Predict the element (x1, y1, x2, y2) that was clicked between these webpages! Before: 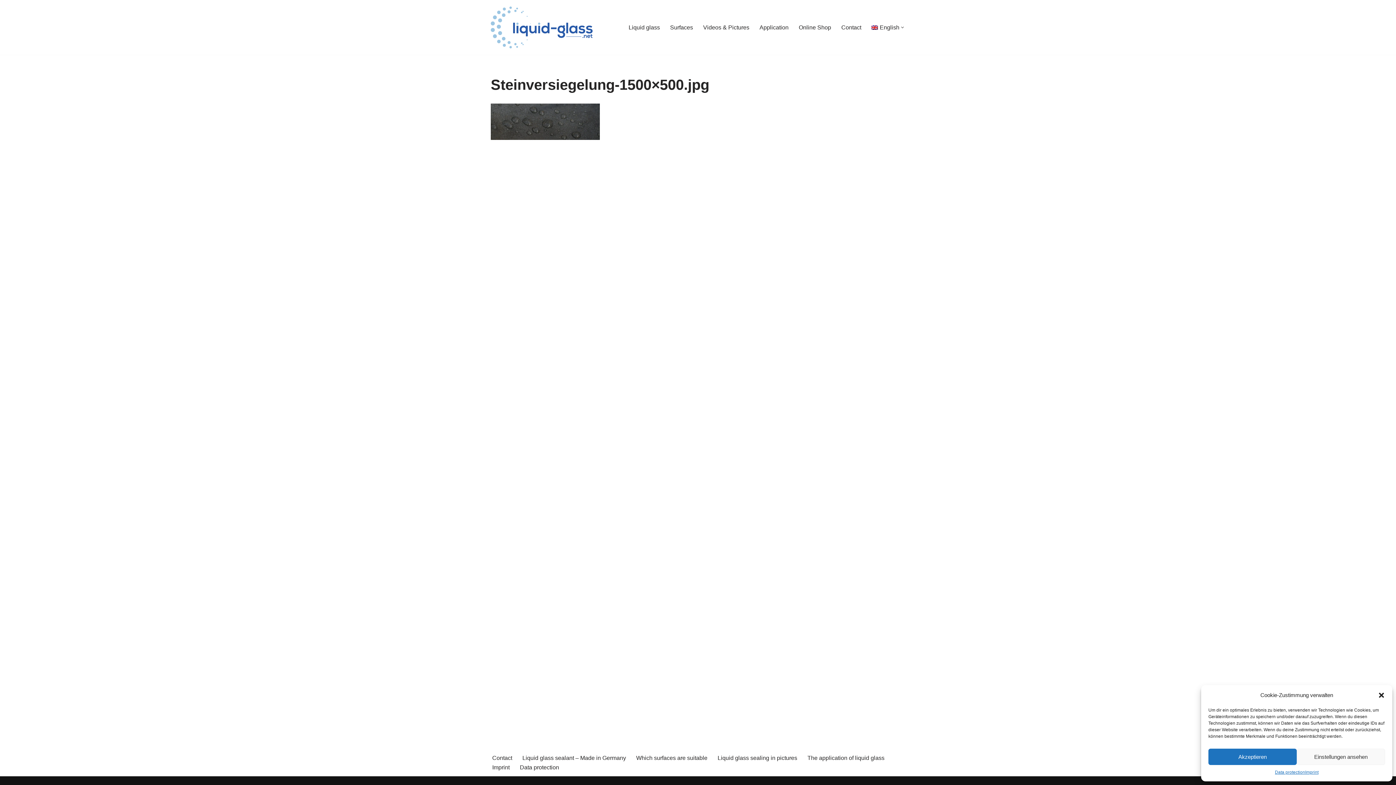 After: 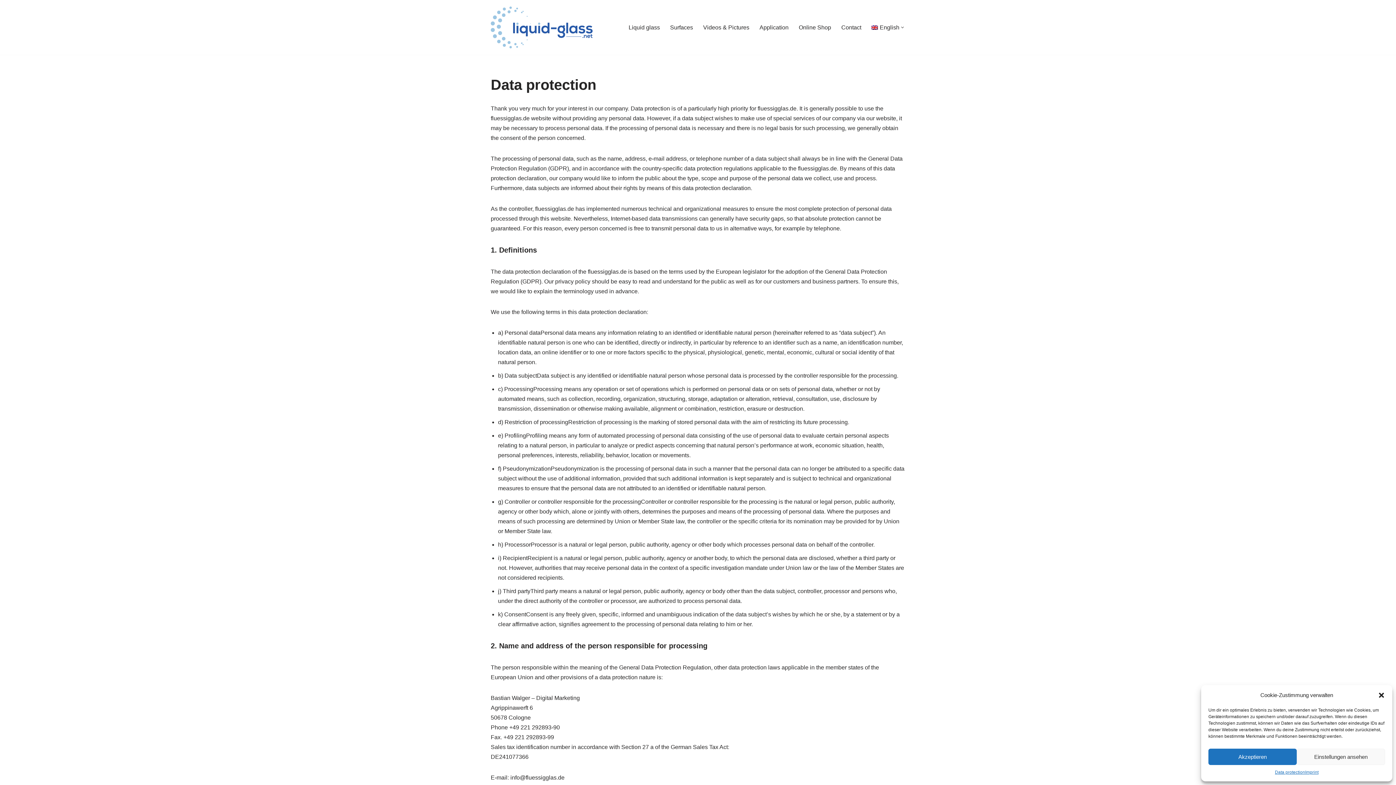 Action: bbox: (520, 762, 559, 772) label: Data protection